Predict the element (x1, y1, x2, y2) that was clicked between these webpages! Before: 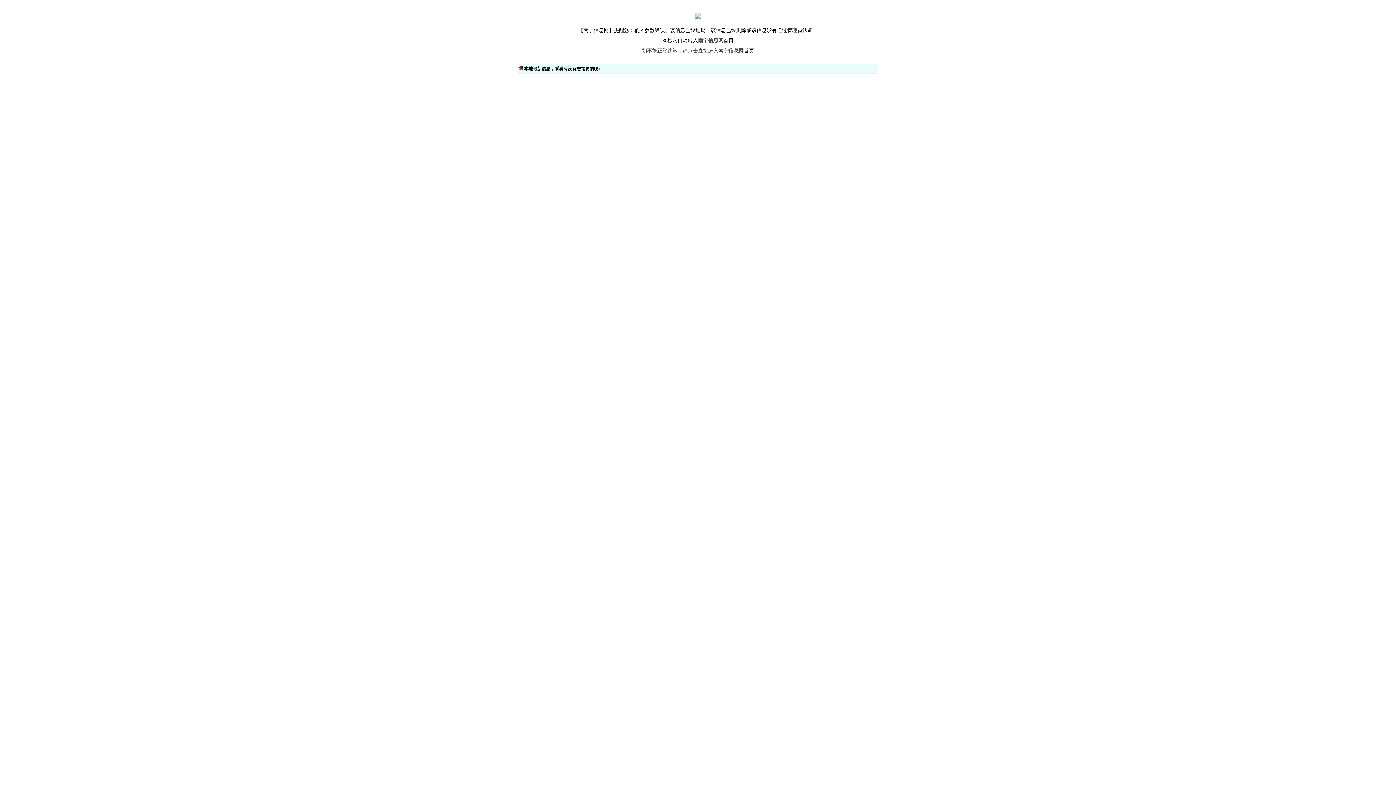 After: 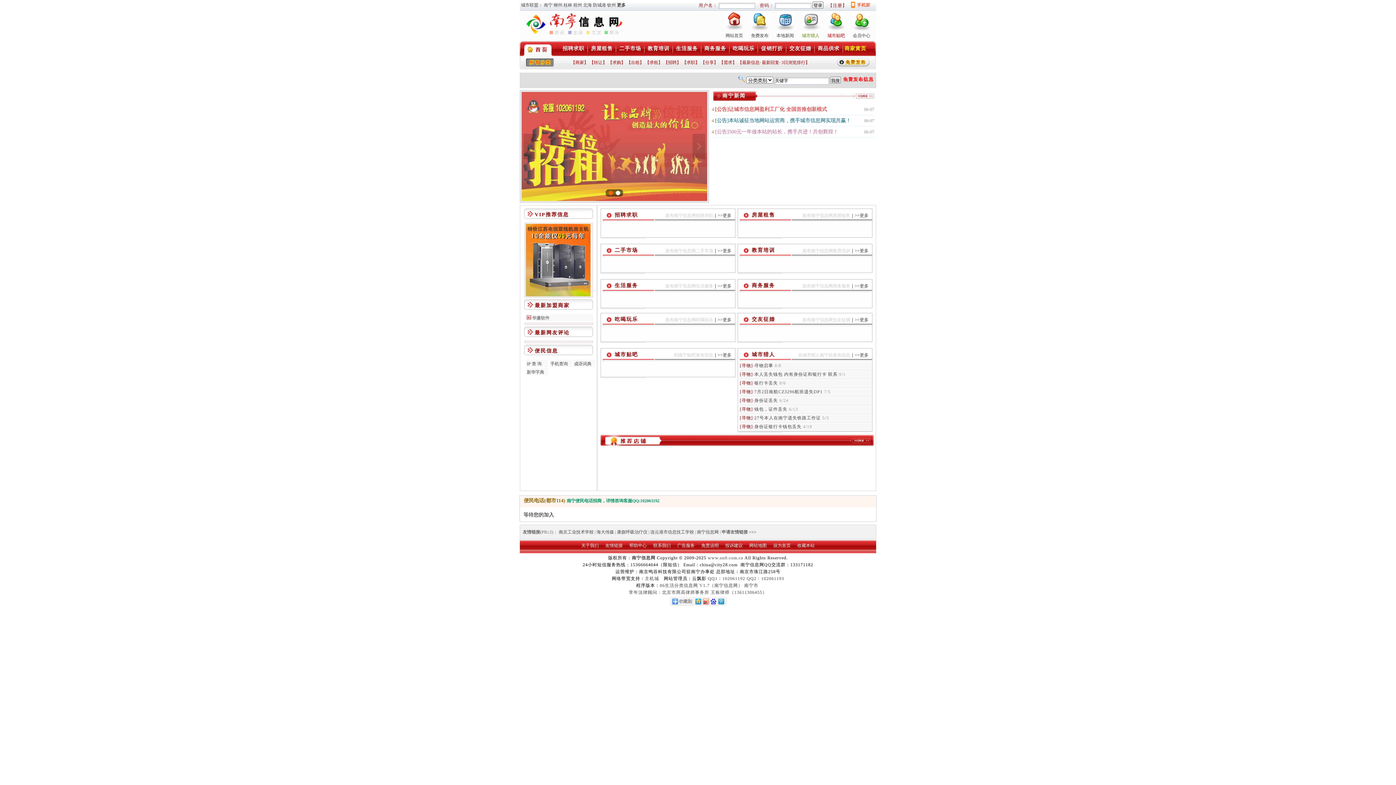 Action: bbox: (698, 37, 723, 43) label: 南宁信息网